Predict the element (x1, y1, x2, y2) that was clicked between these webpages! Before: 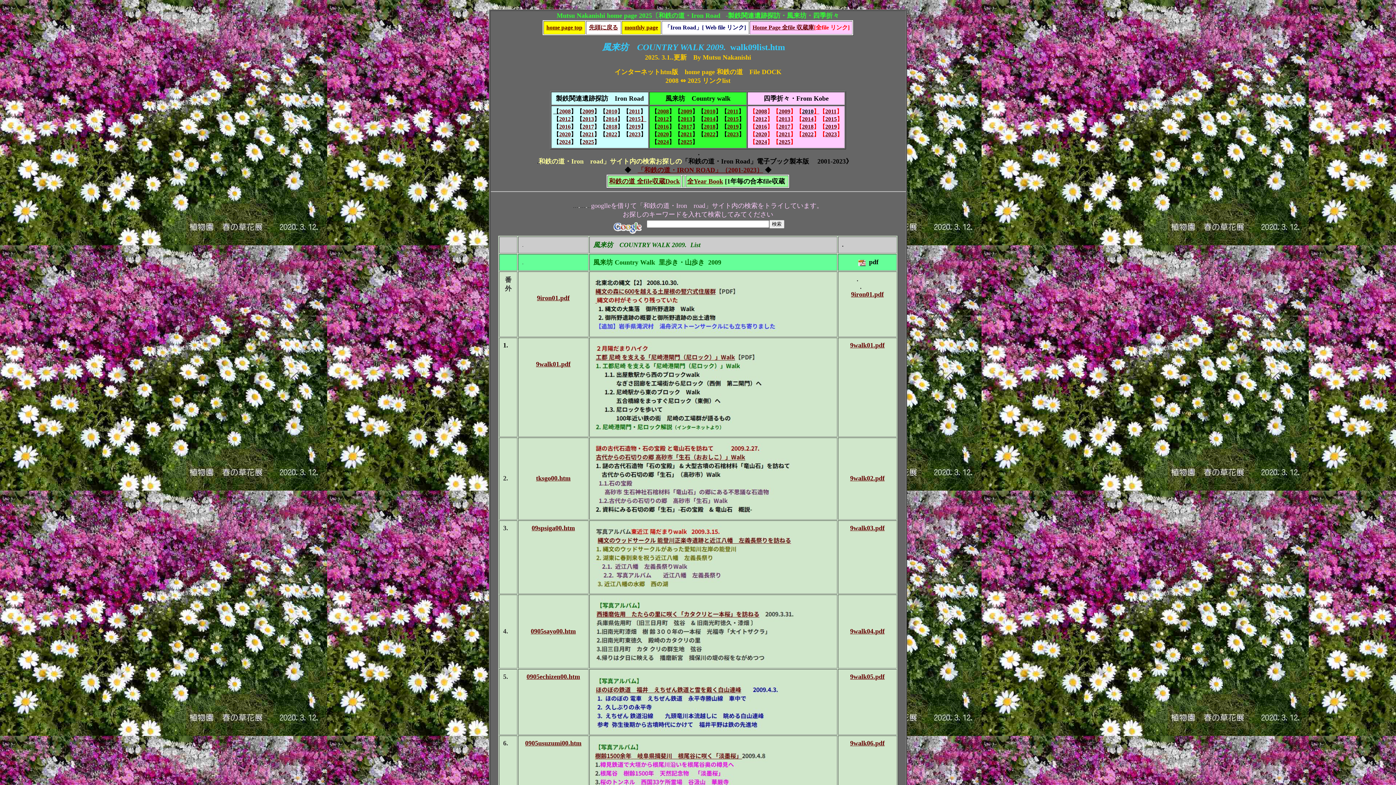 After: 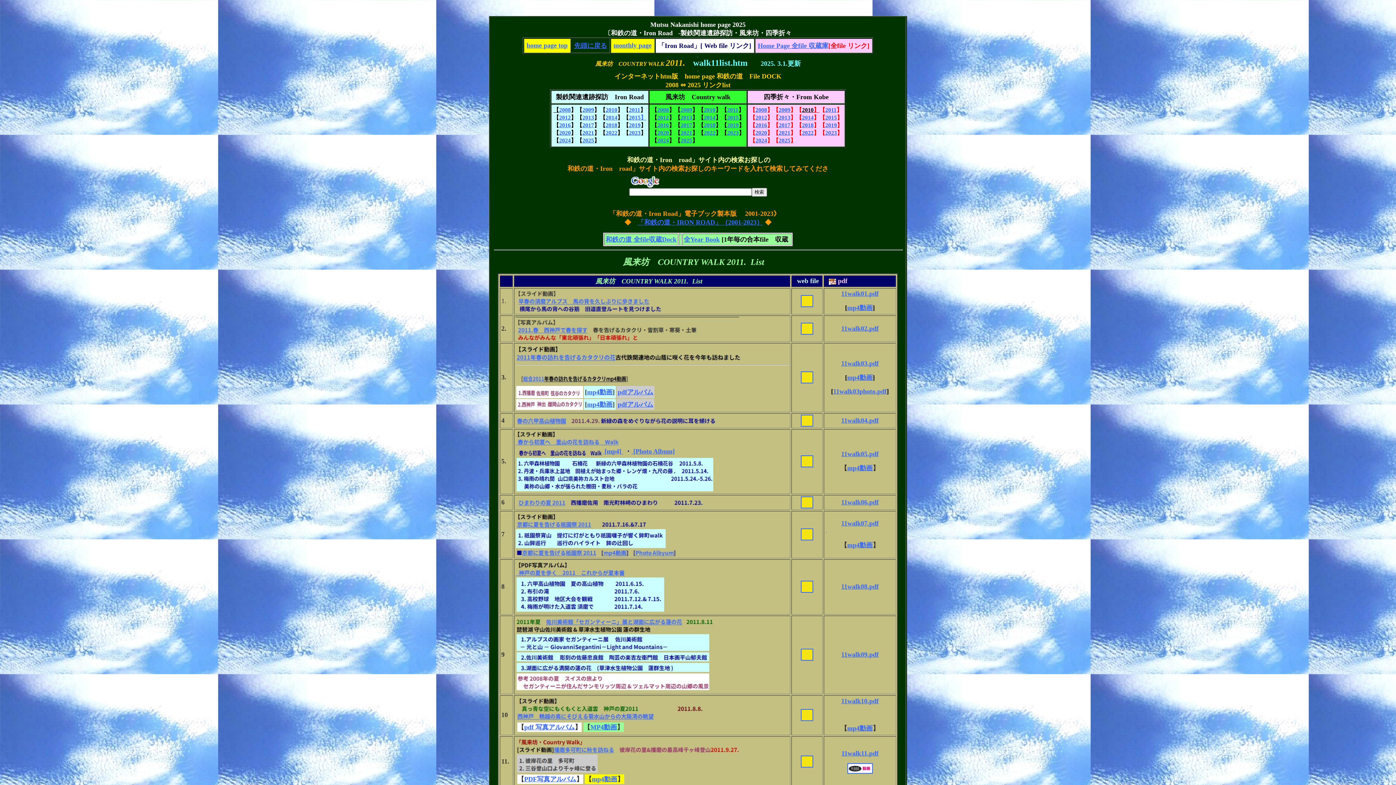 Action: bbox: (727, 108, 738, 114) label: 2011